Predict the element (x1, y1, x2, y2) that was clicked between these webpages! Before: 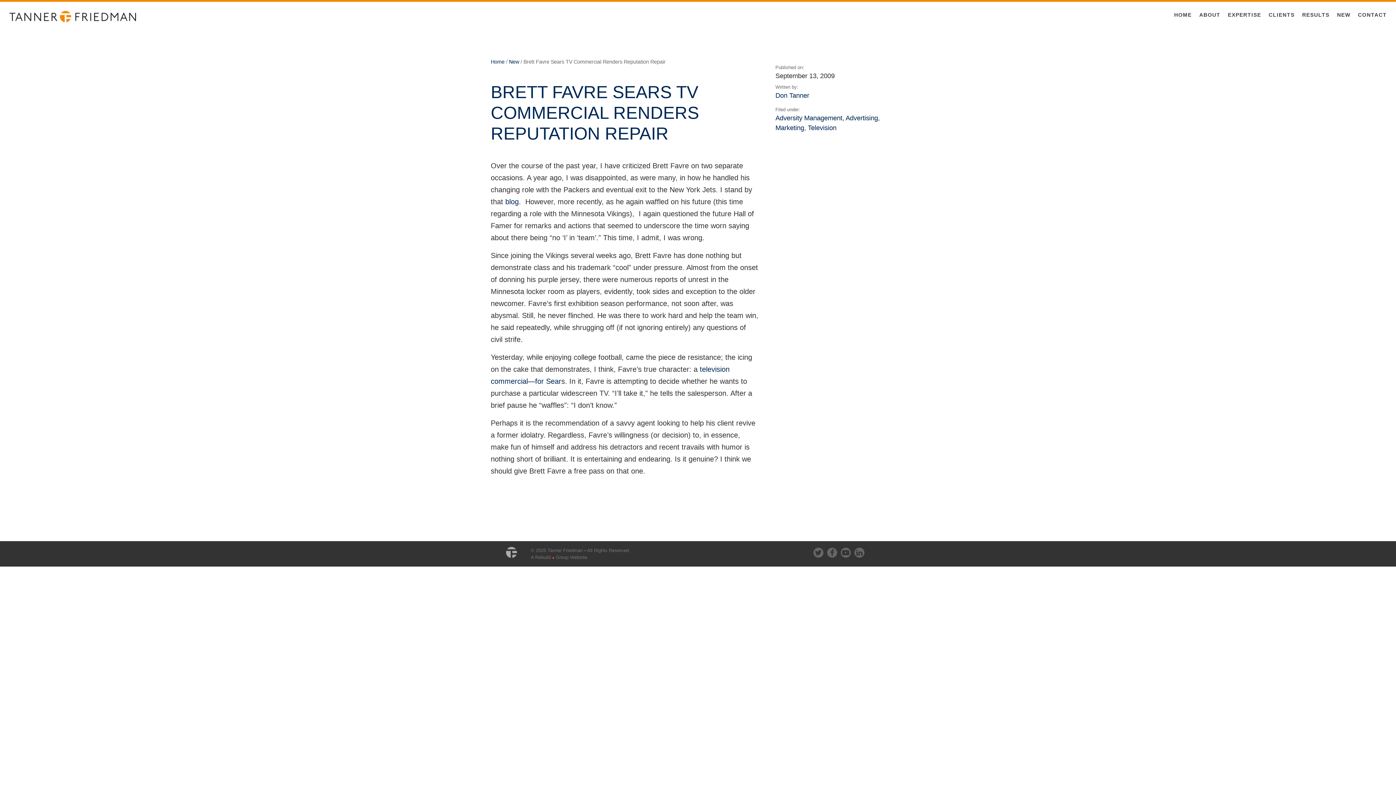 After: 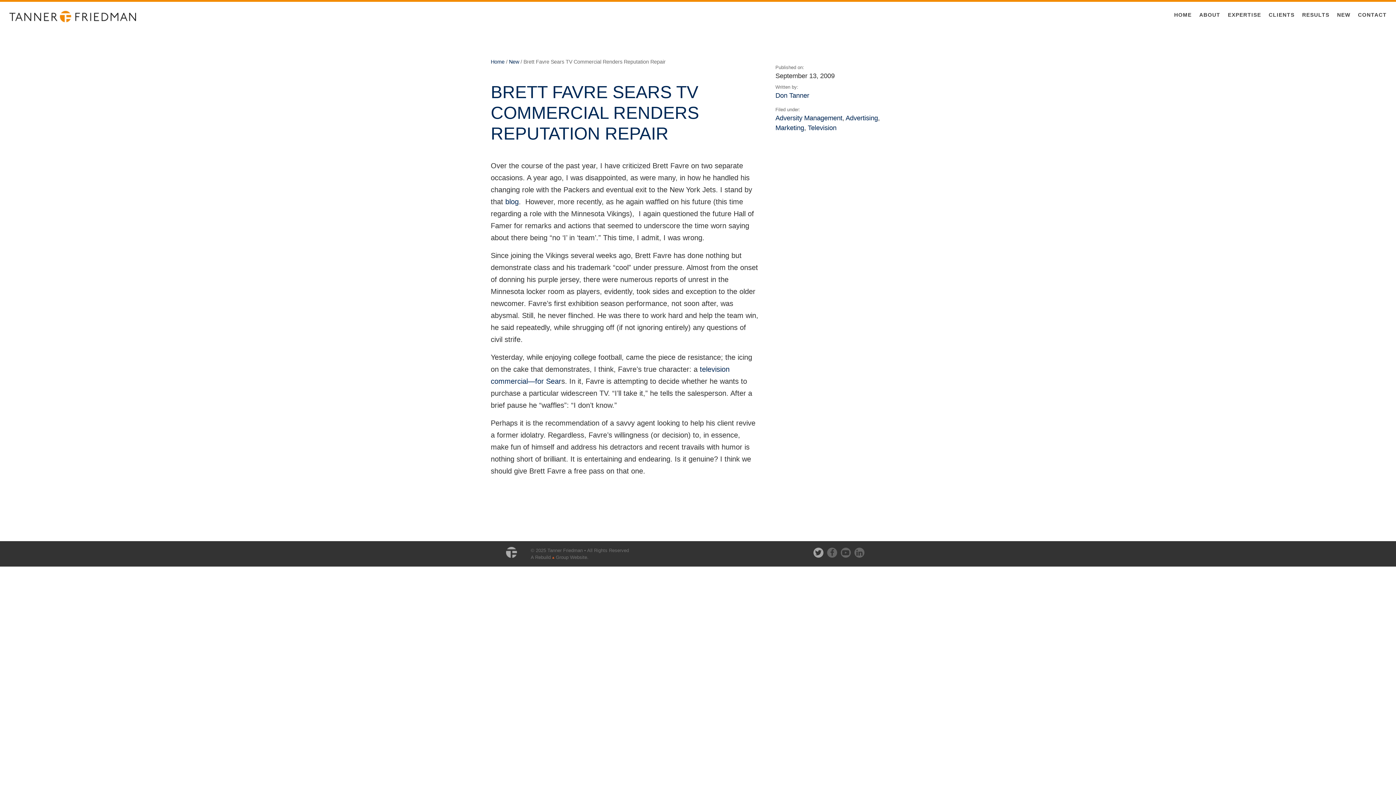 Action: bbox: (812, 548, 825, 554) label:  